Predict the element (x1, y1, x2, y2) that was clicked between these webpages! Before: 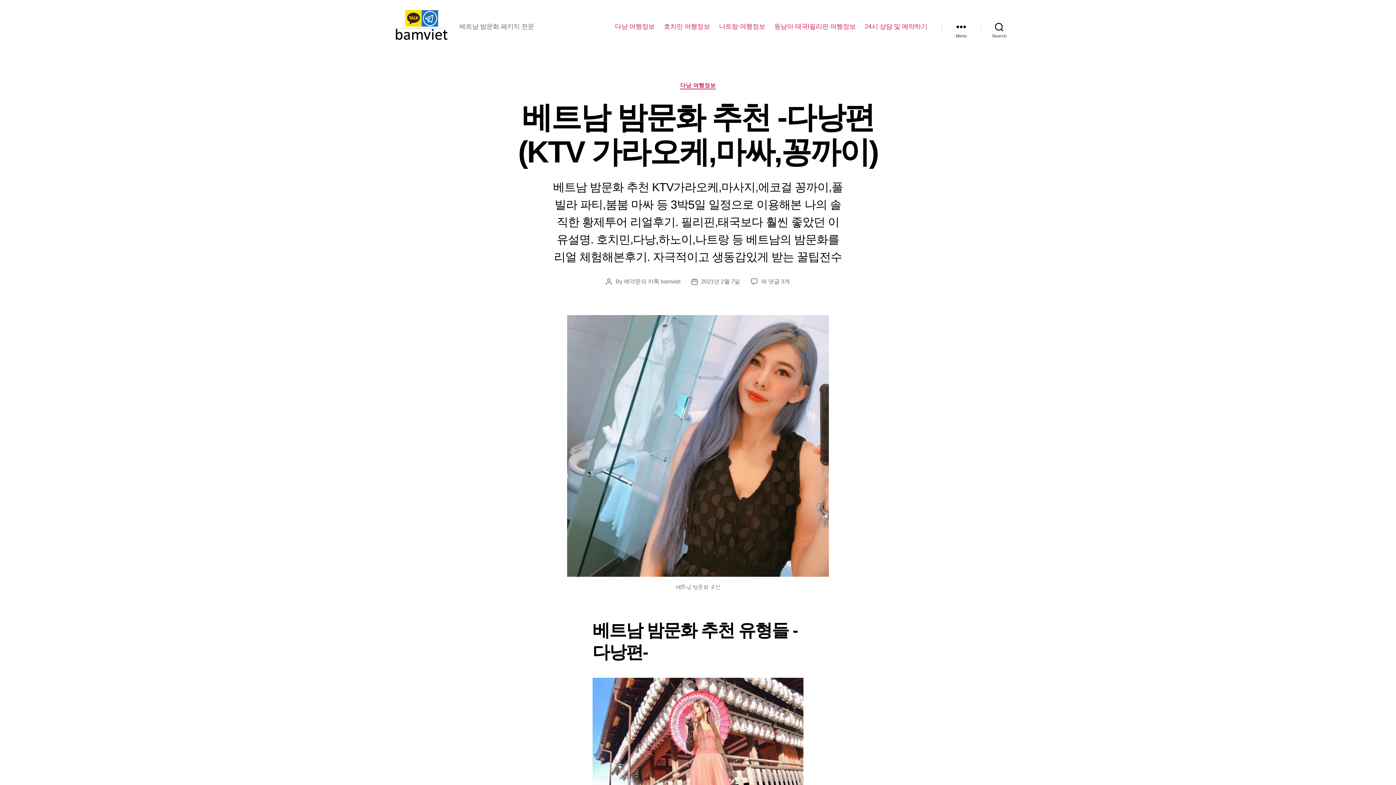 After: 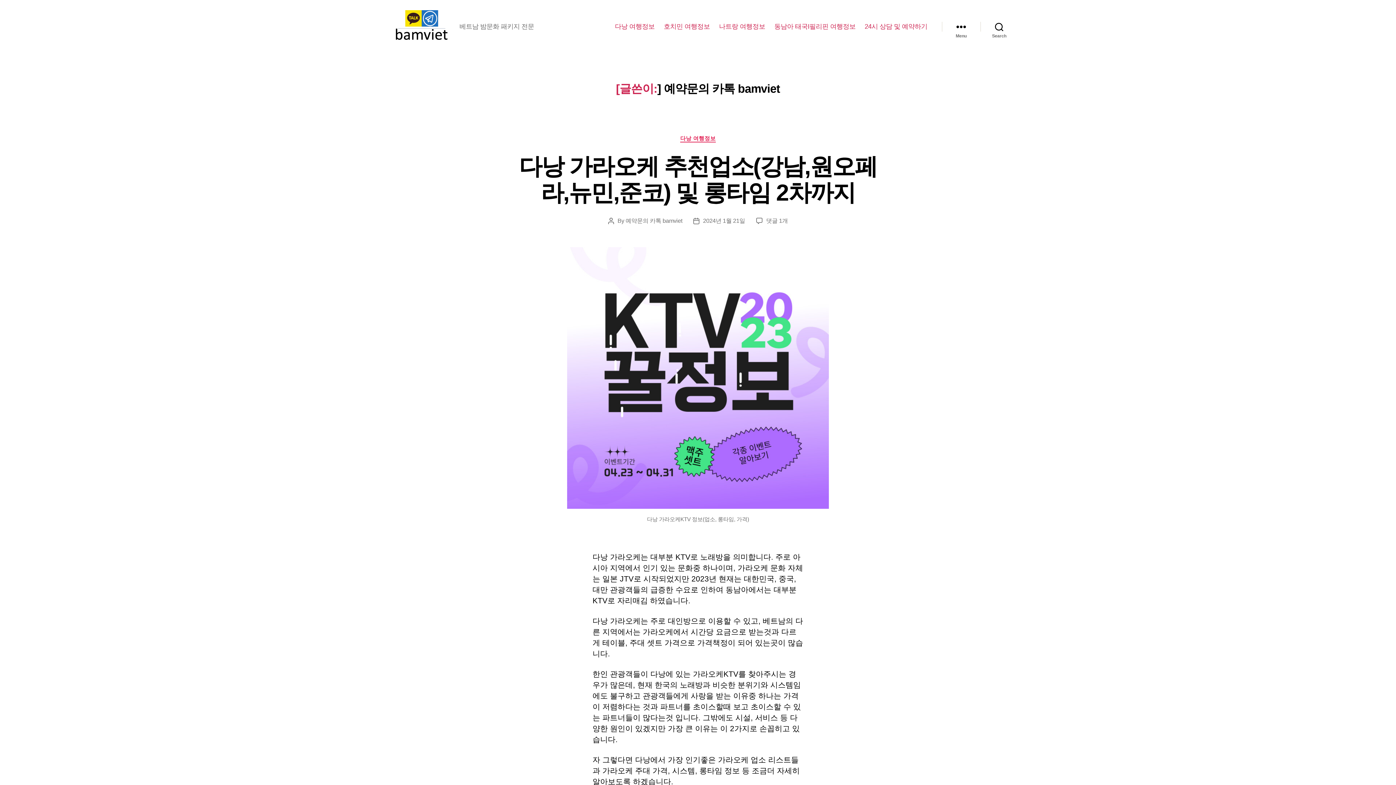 Action: label: 예약문의 카톡 bamviet bbox: (623, 278, 680, 284)